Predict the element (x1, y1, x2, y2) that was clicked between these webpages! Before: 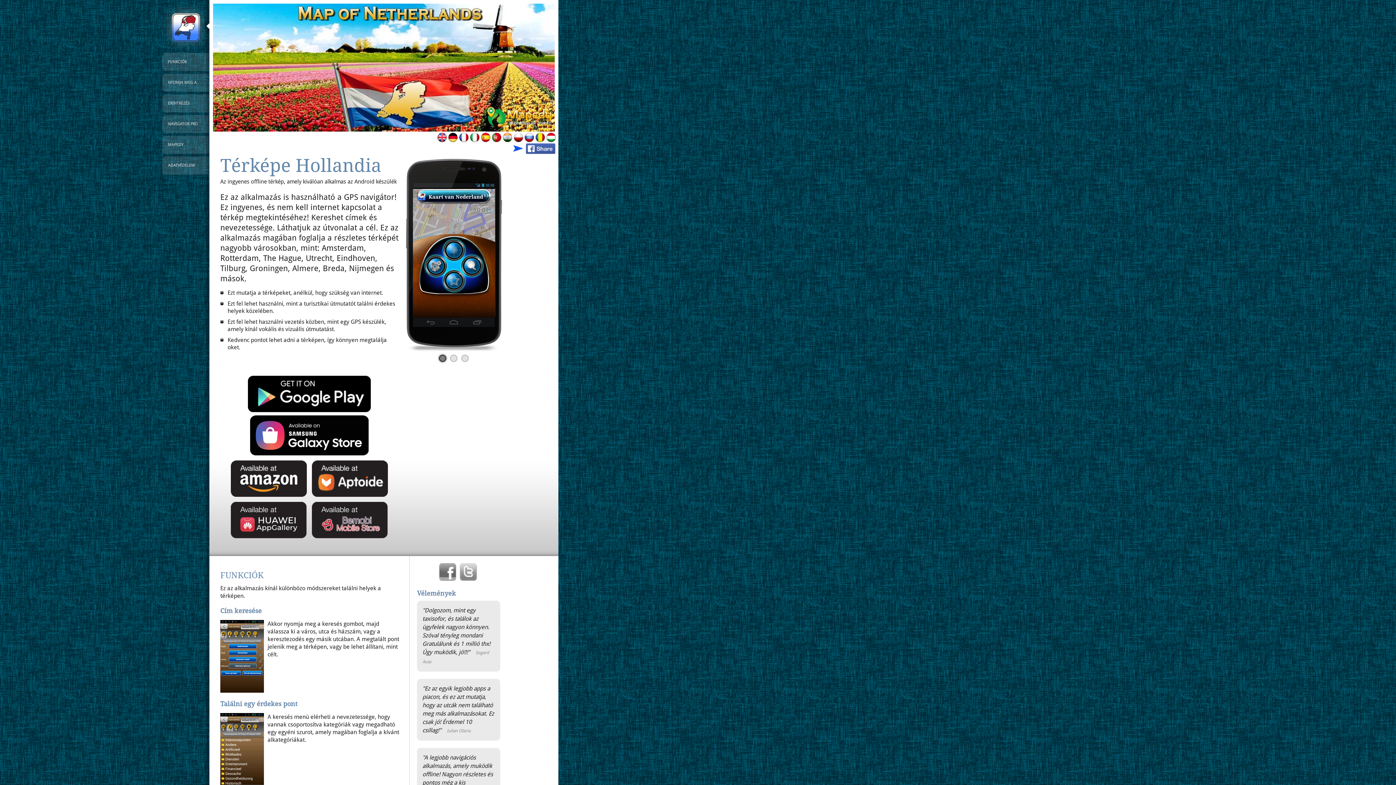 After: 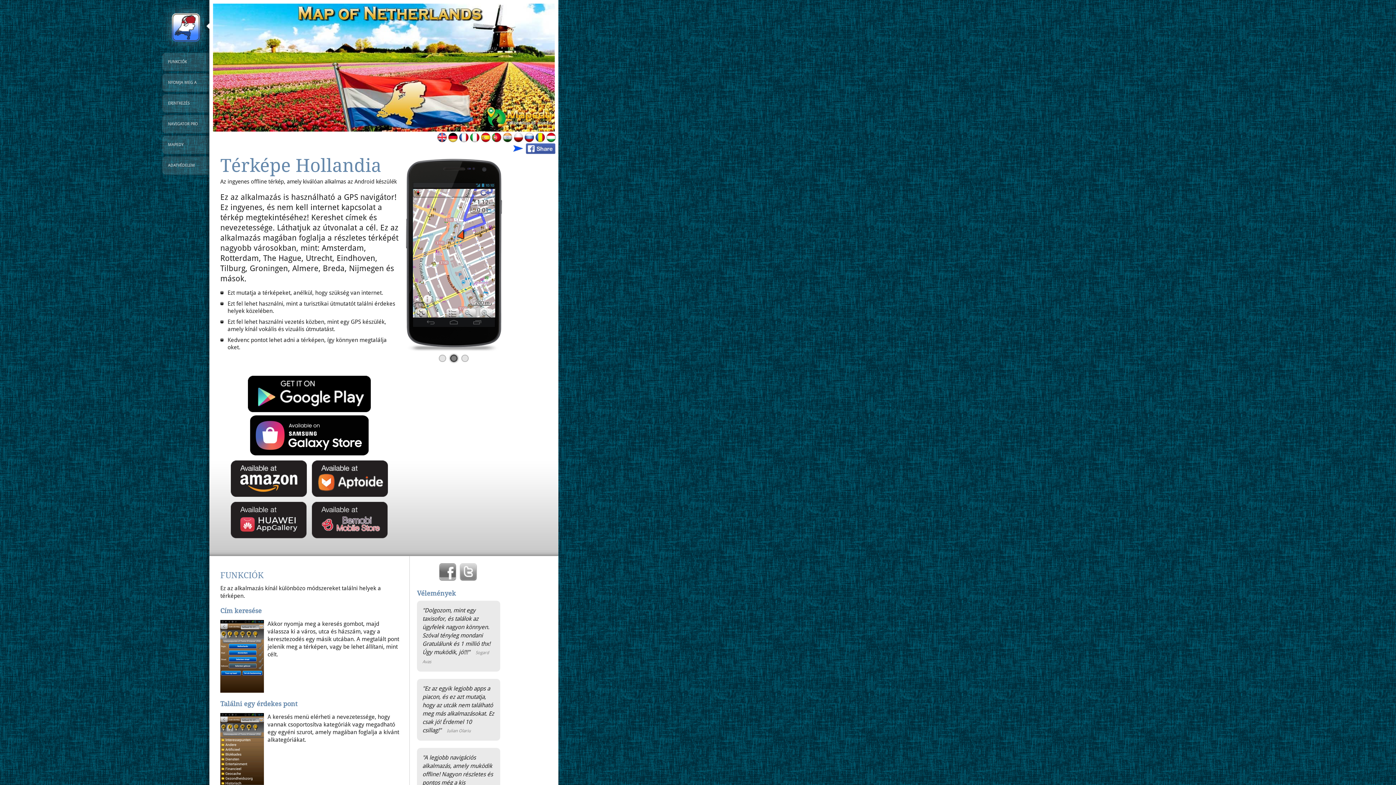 Action: bbox: (229, 535, 308, 541)